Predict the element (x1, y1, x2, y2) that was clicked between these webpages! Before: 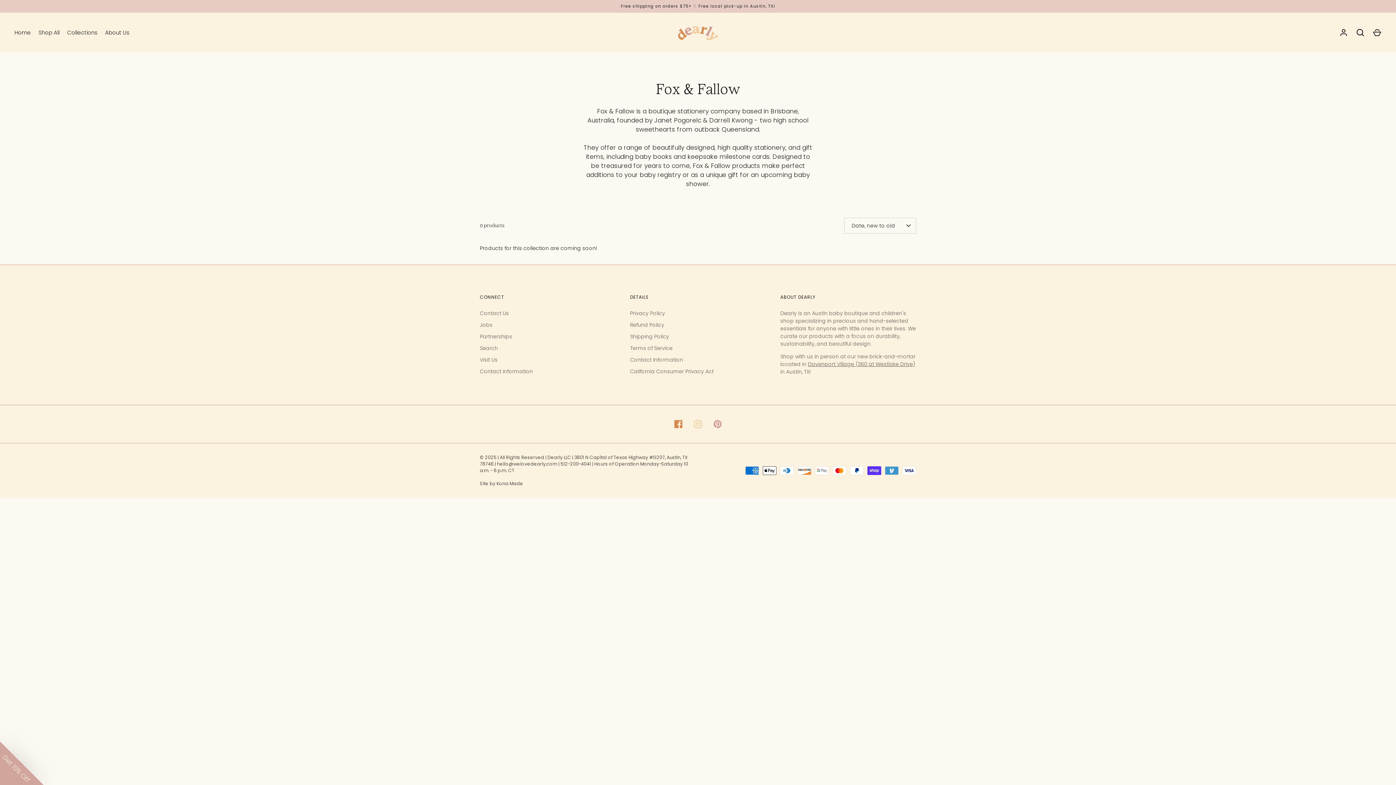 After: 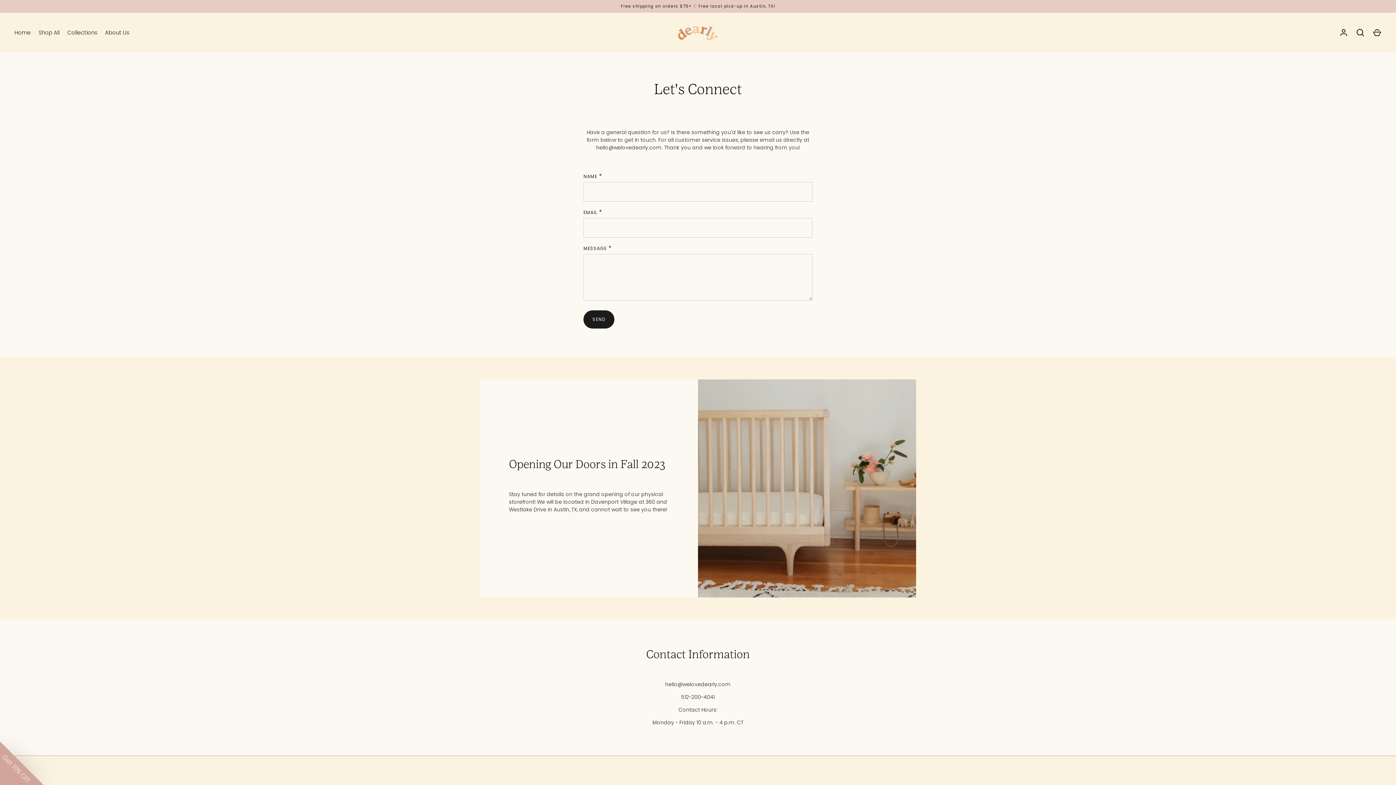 Action: bbox: (480, 309, 509, 316) label: Contact Us